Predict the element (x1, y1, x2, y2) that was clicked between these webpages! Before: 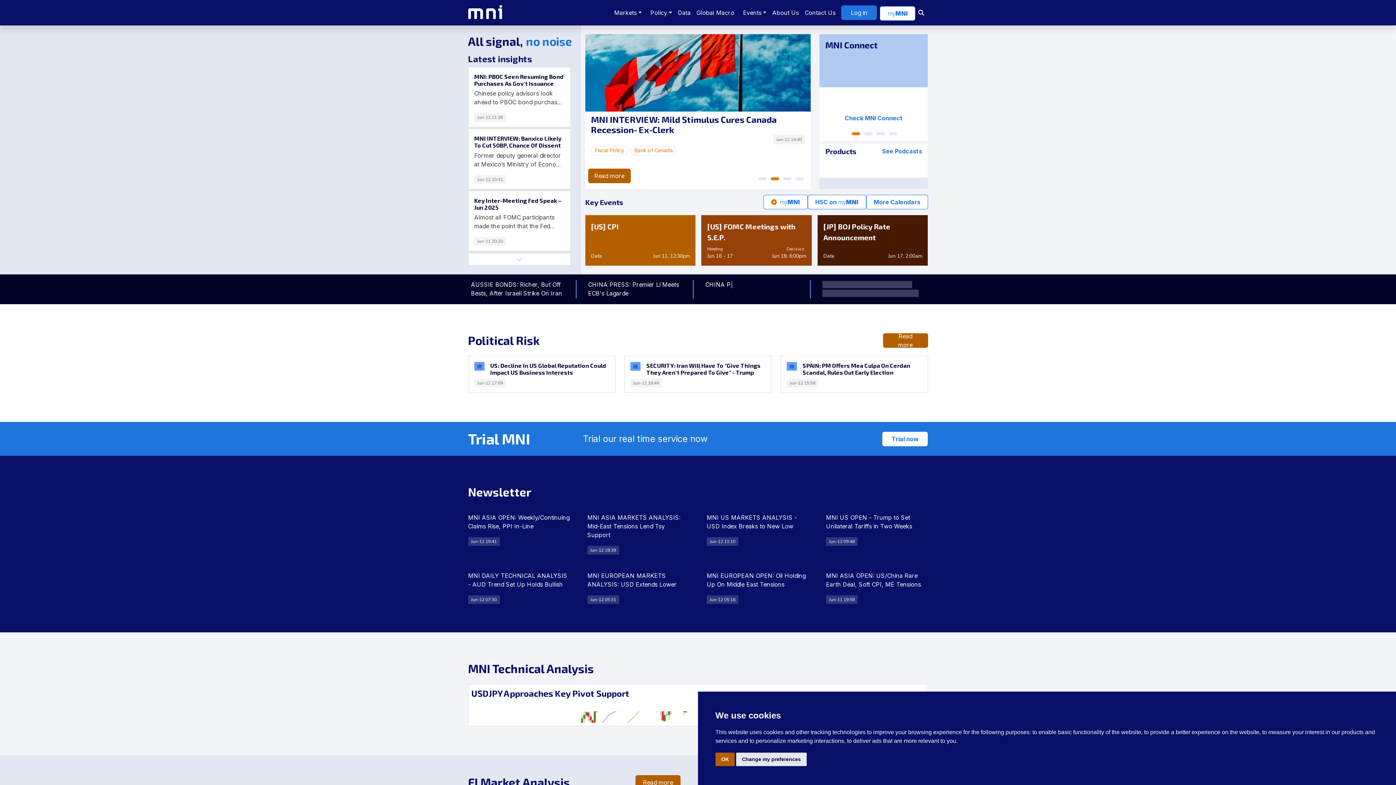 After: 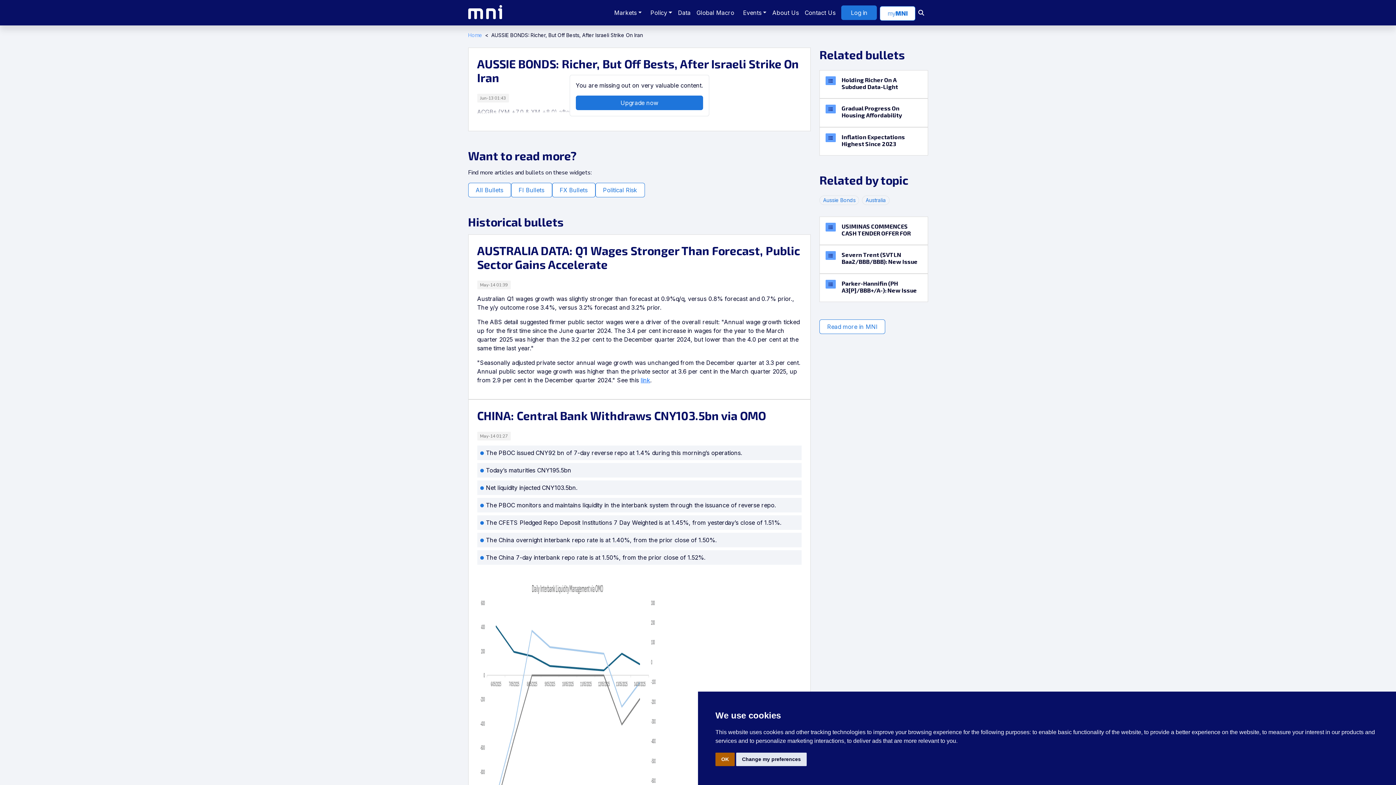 Action: bbox: (463, 280, 581, 298) label: AUSSIE BONDS: Rich|